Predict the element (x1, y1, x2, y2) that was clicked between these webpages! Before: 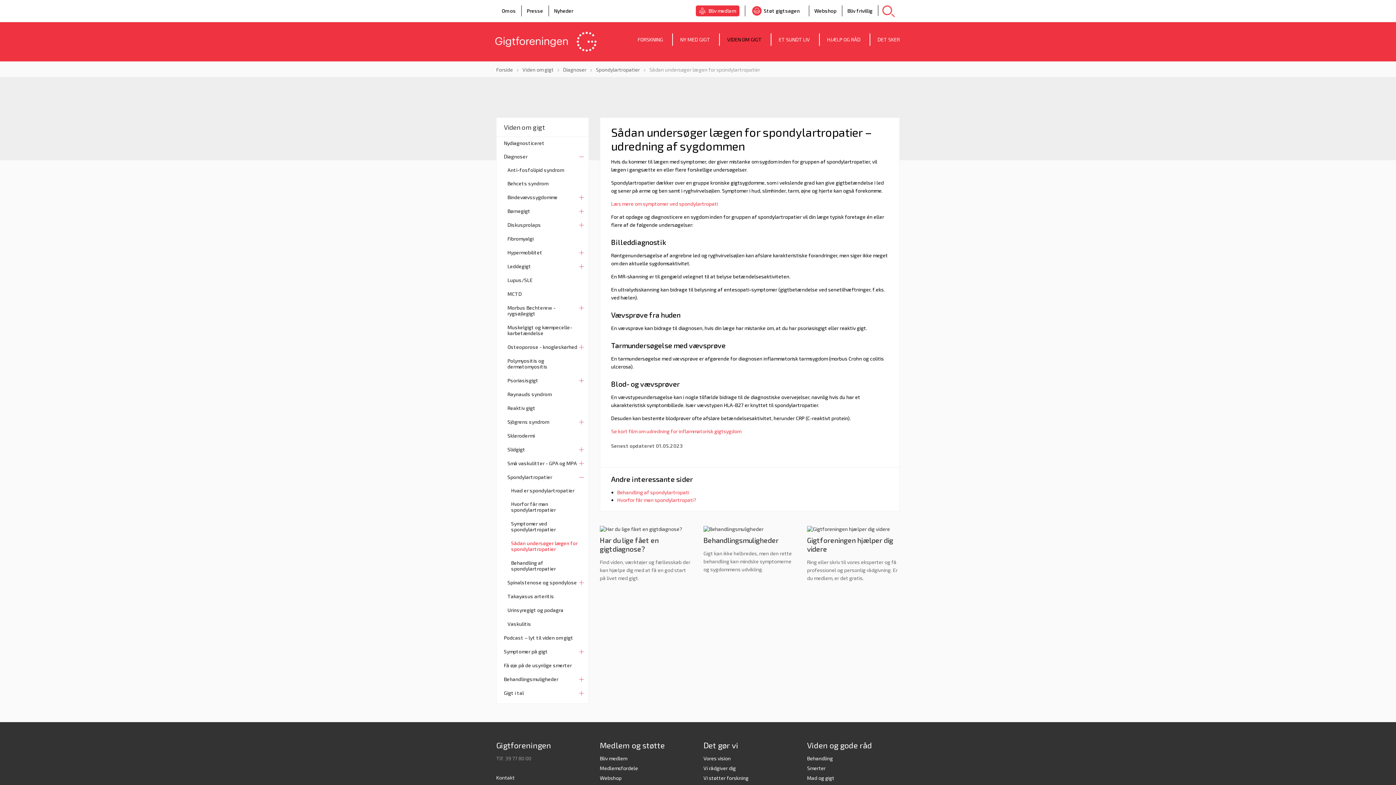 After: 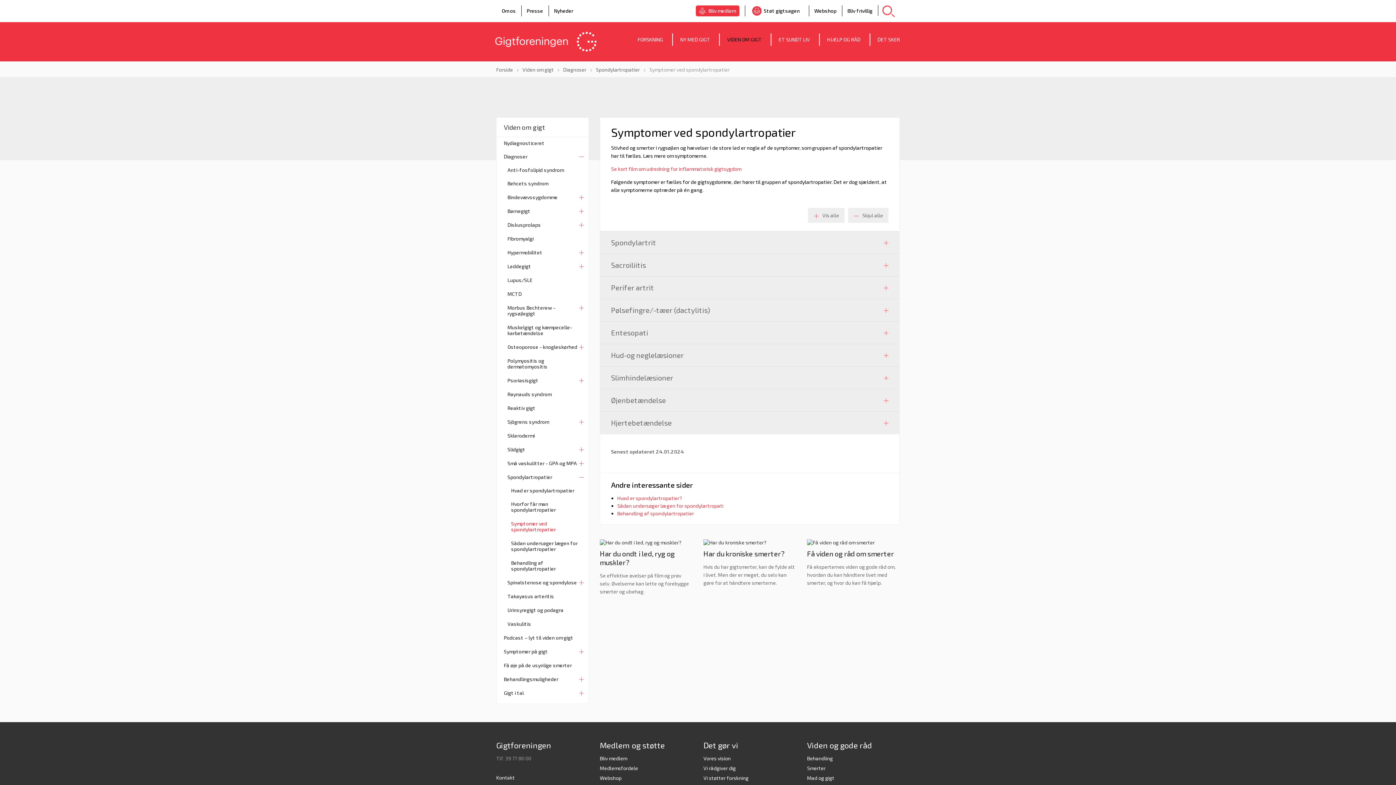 Action: label: Symptomer ved spondylartropatier bbox: (496, 517, 588, 536)